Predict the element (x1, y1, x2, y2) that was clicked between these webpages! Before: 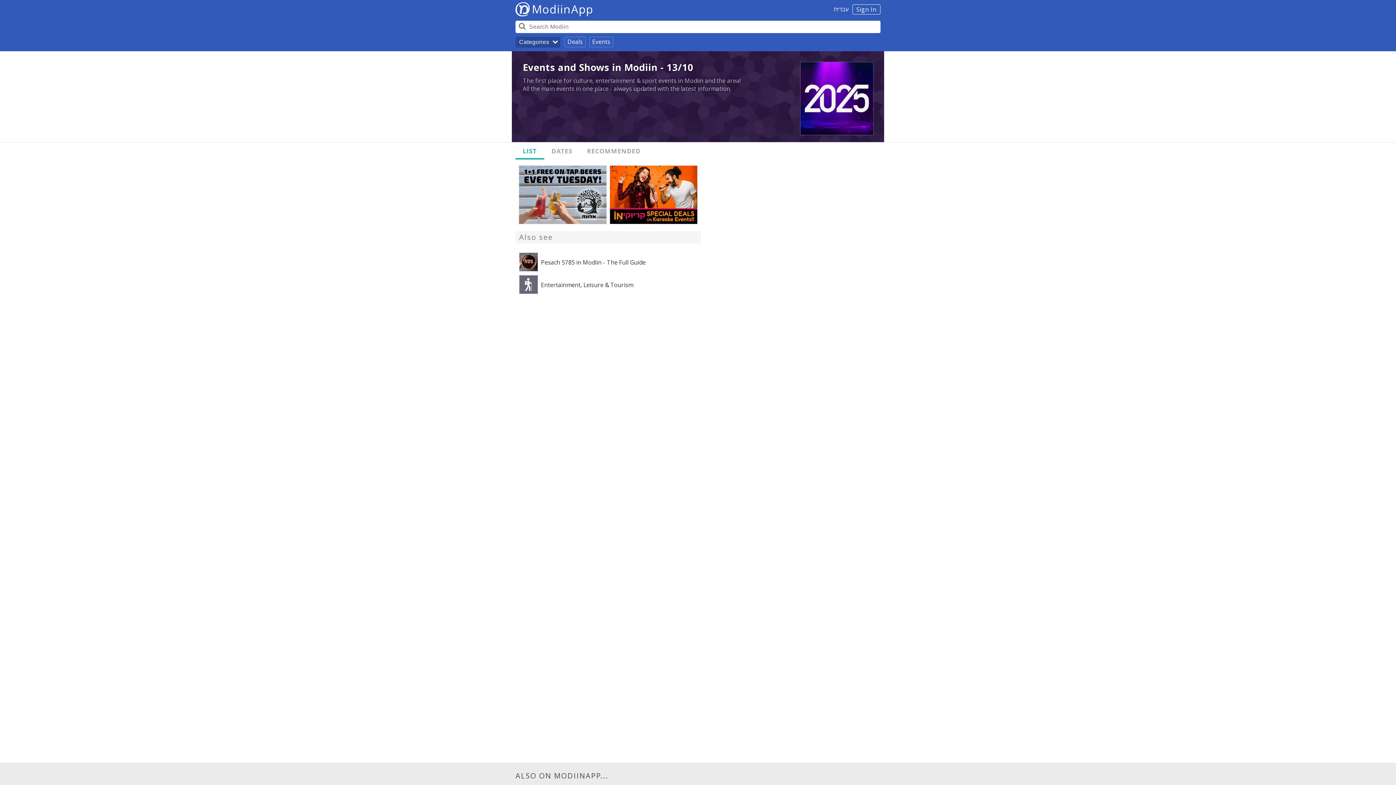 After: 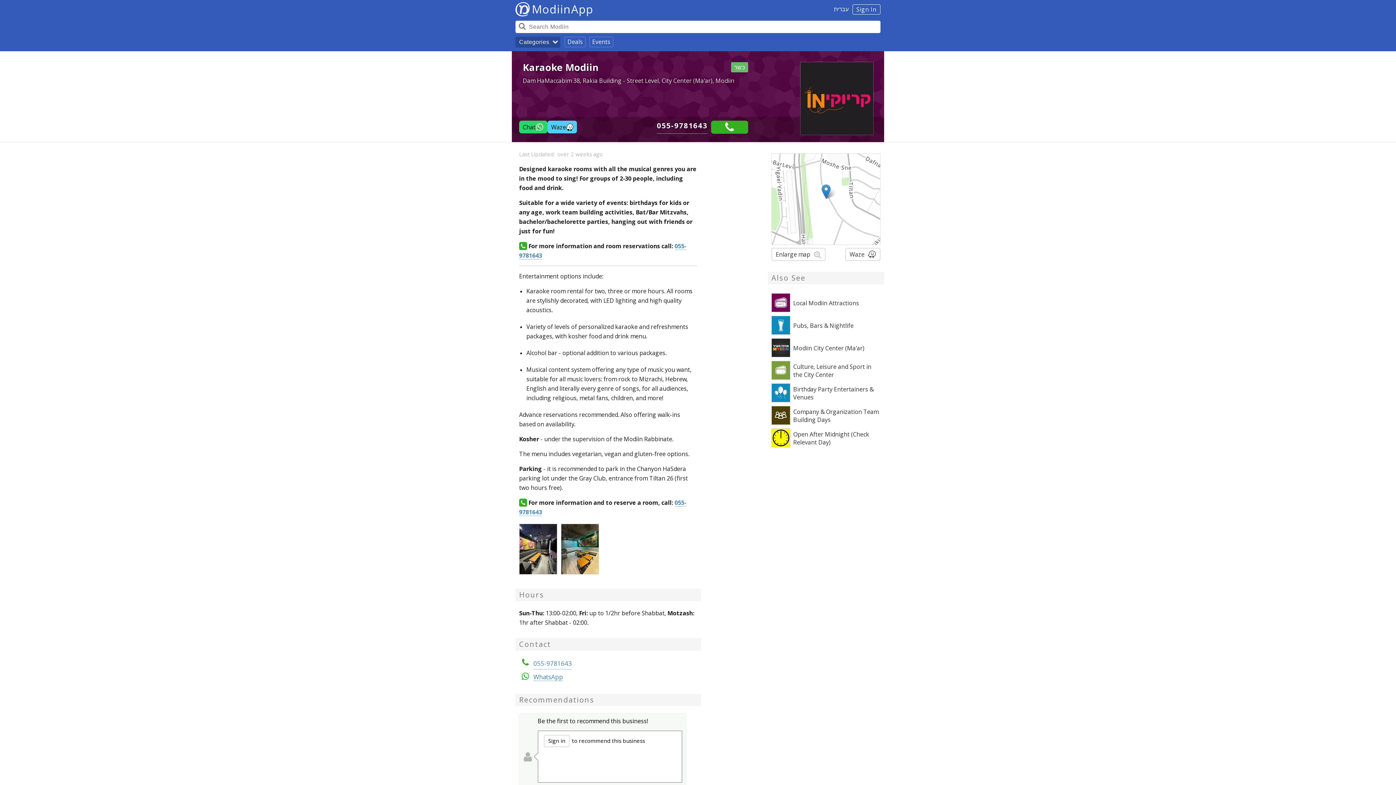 Action: bbox: (610, 165, 697, 223)